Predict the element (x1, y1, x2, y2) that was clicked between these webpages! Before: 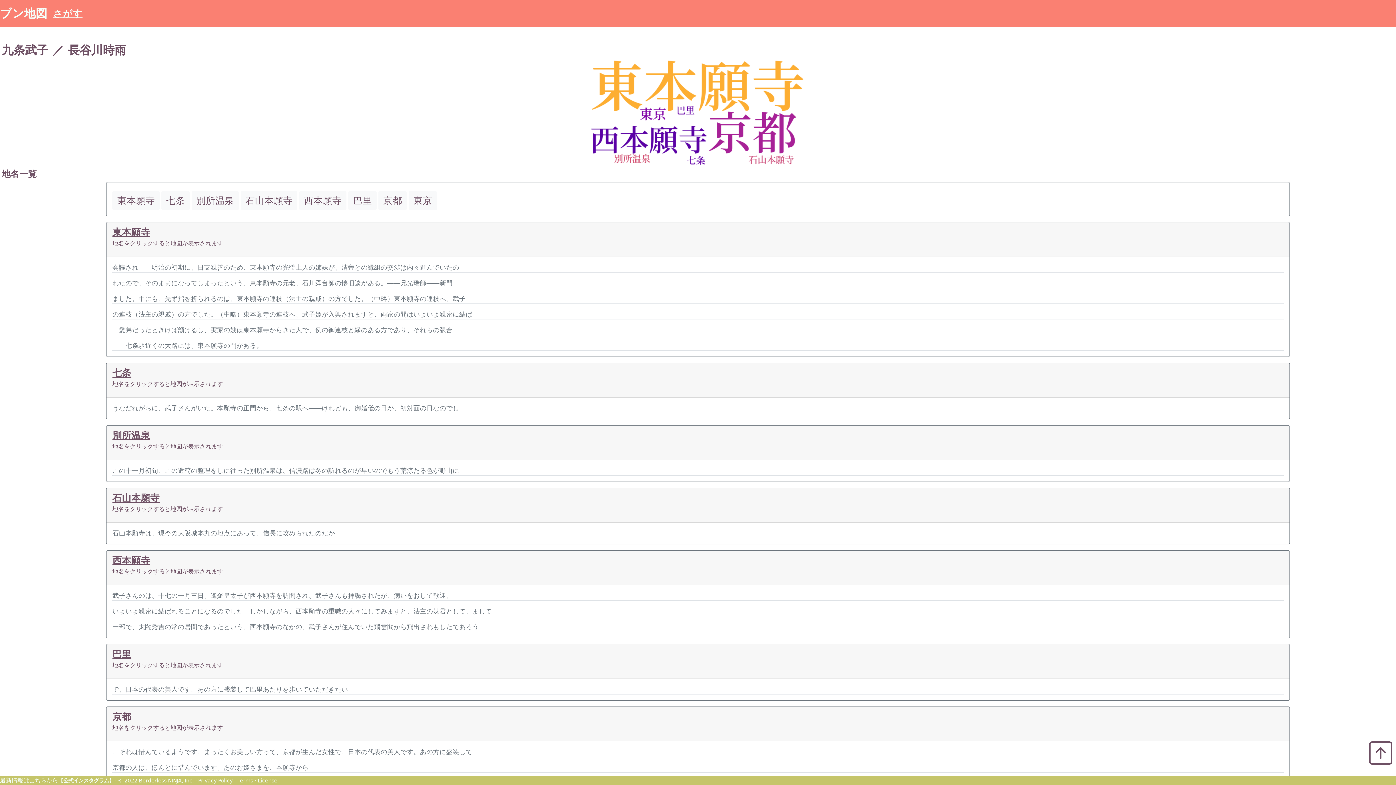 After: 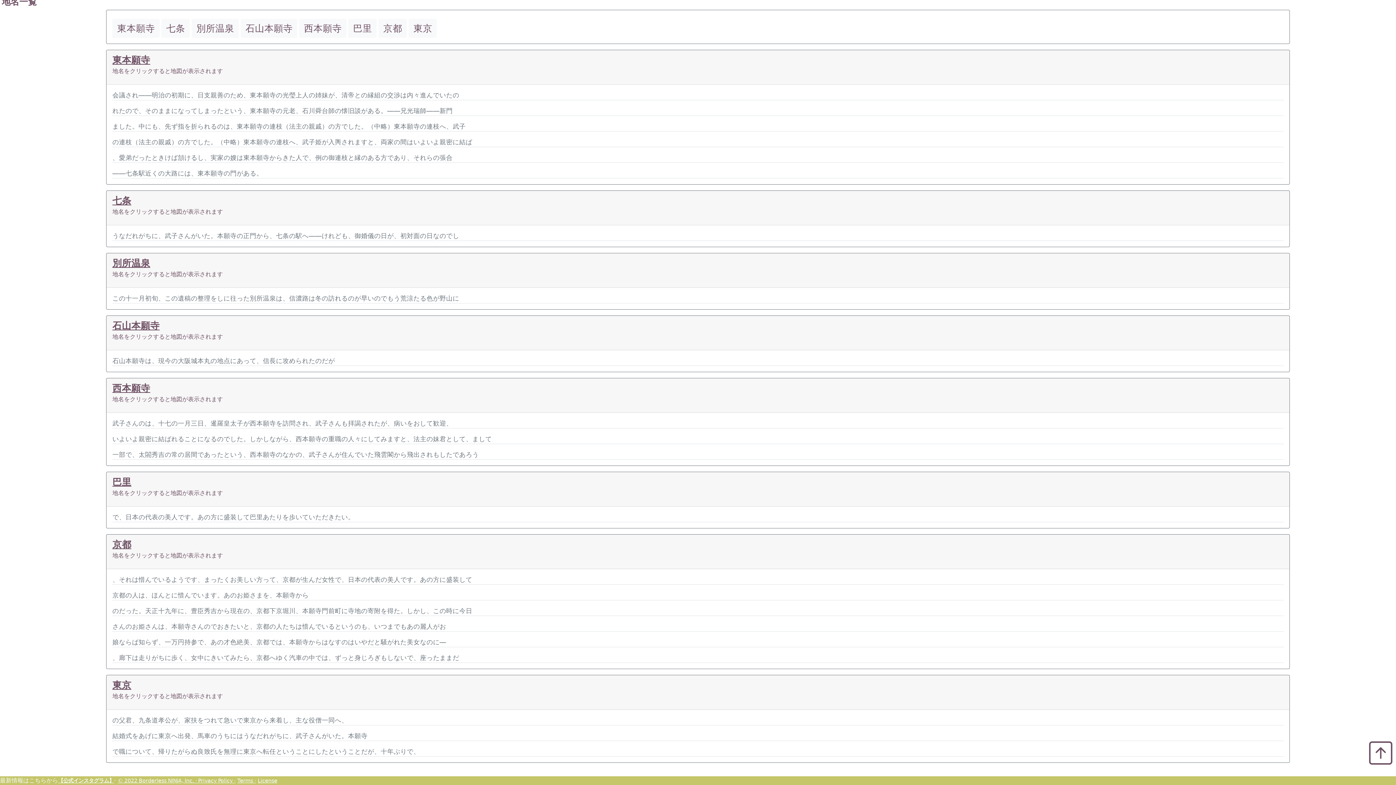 Action: label: 七条 bbox: (161, 191, 189, 210)